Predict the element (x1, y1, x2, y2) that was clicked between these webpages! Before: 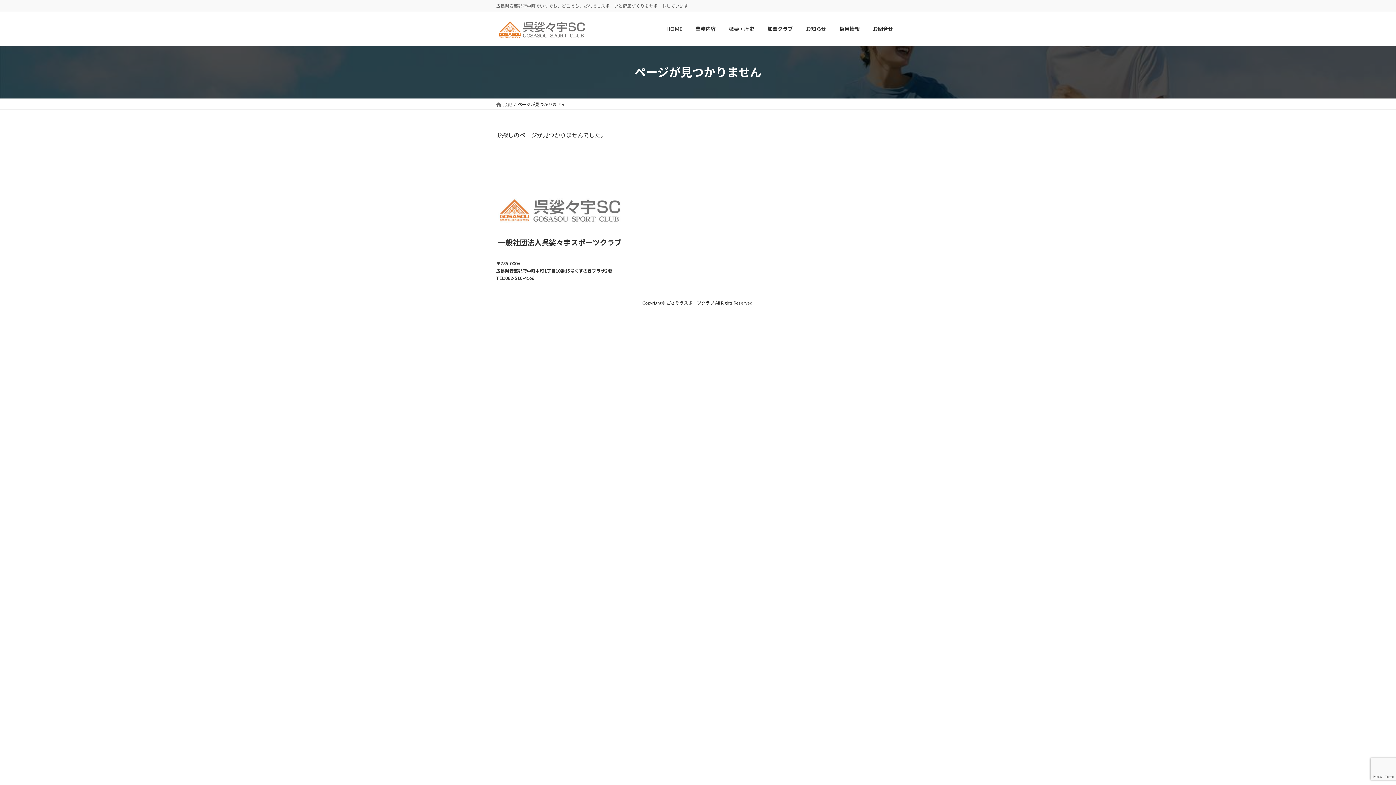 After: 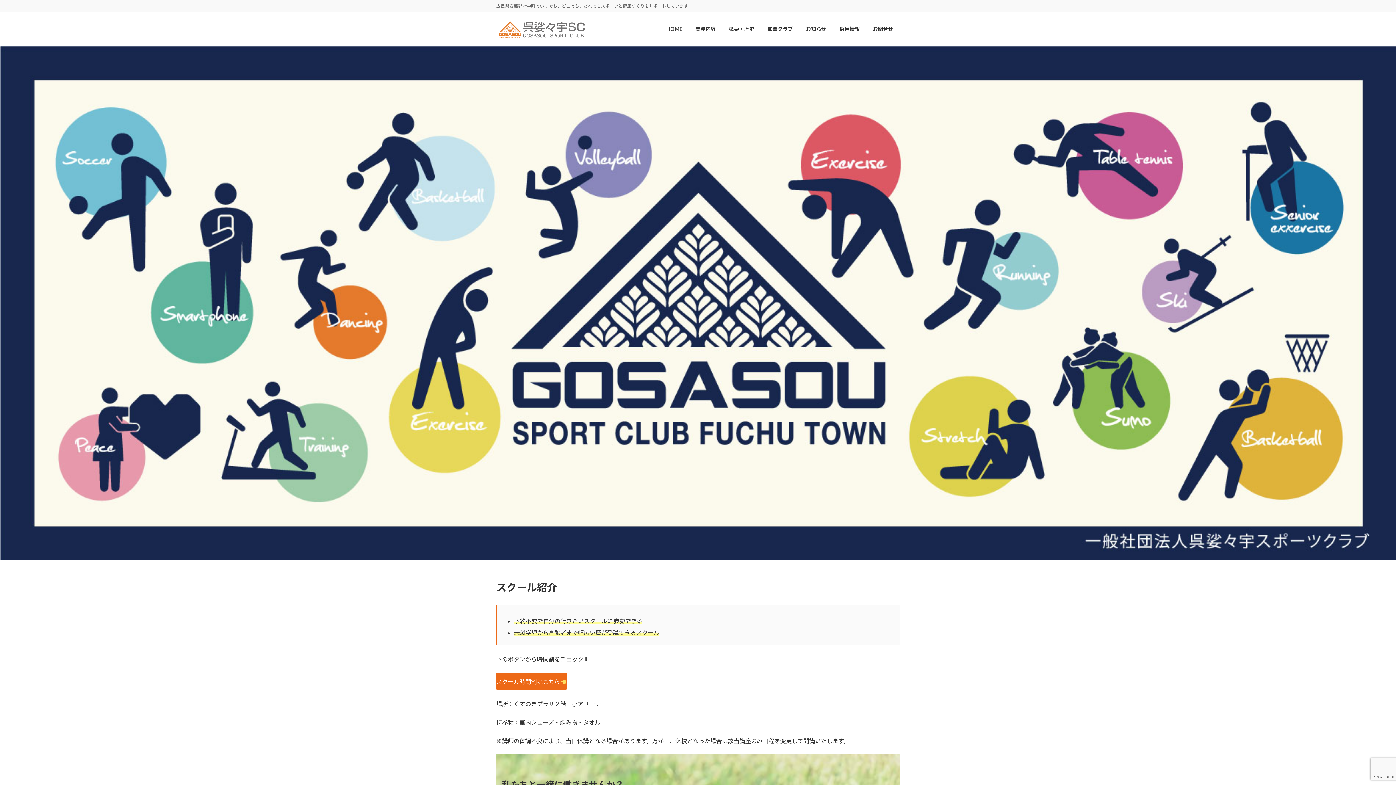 Action: bbox: (496, 18, 587, 40)